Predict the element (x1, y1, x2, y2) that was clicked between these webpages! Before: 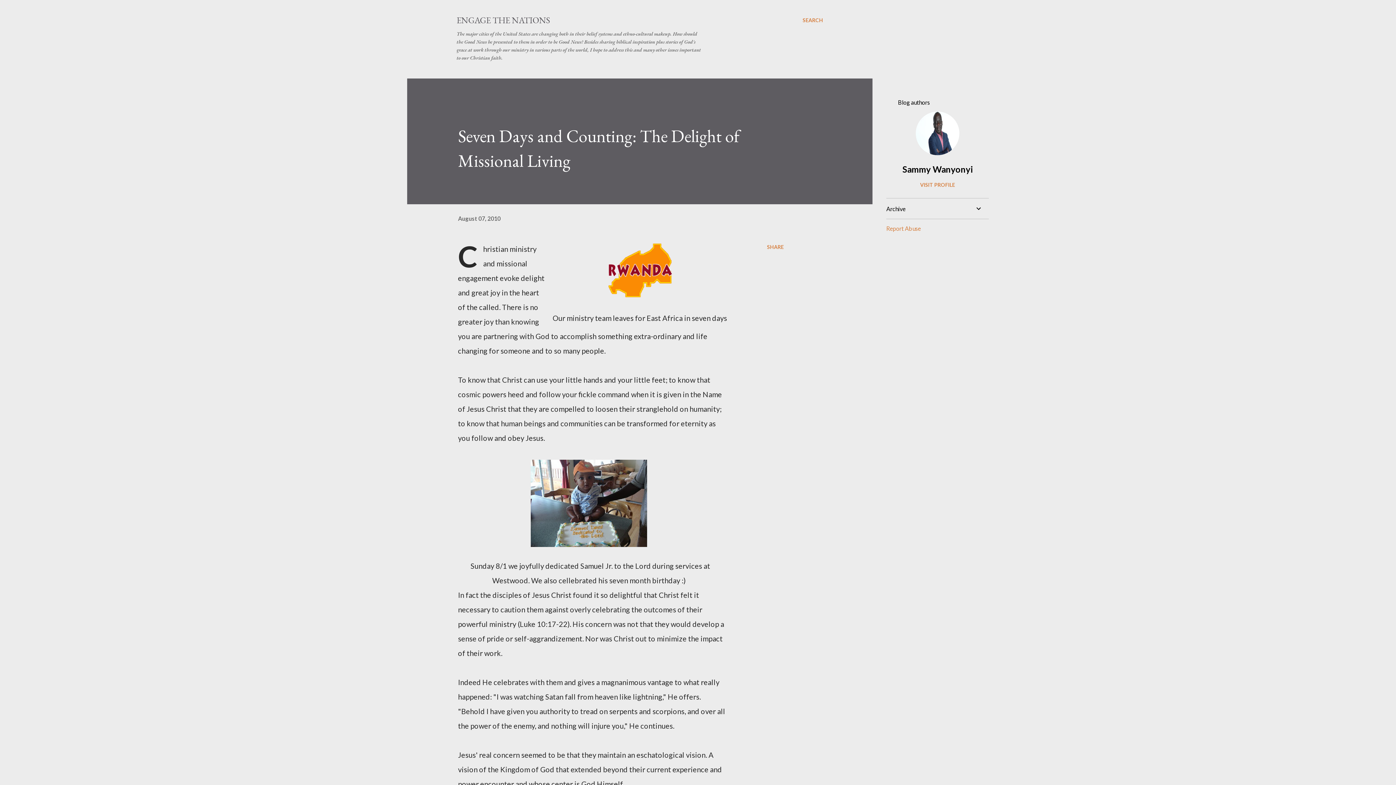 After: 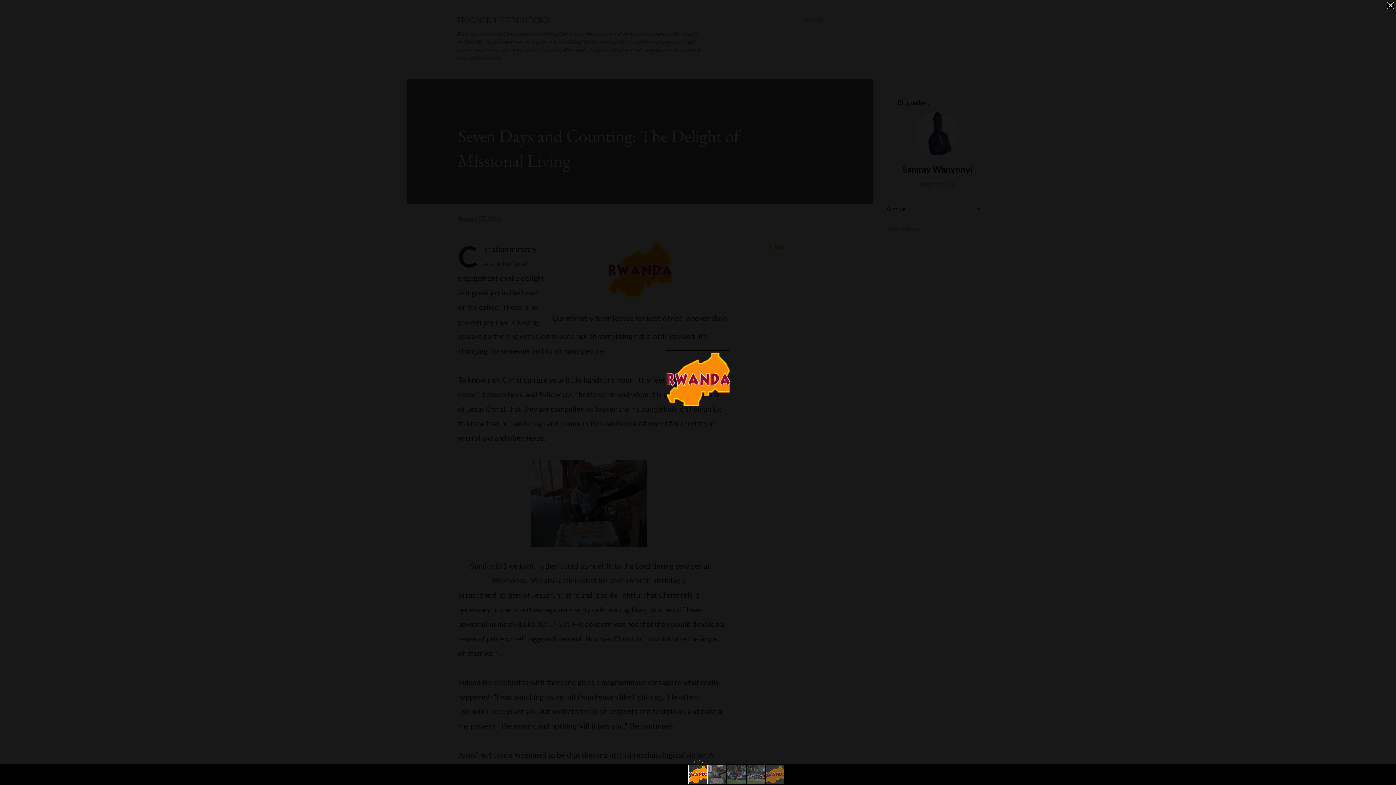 Action: bbox: (608, 241, 671, 303)